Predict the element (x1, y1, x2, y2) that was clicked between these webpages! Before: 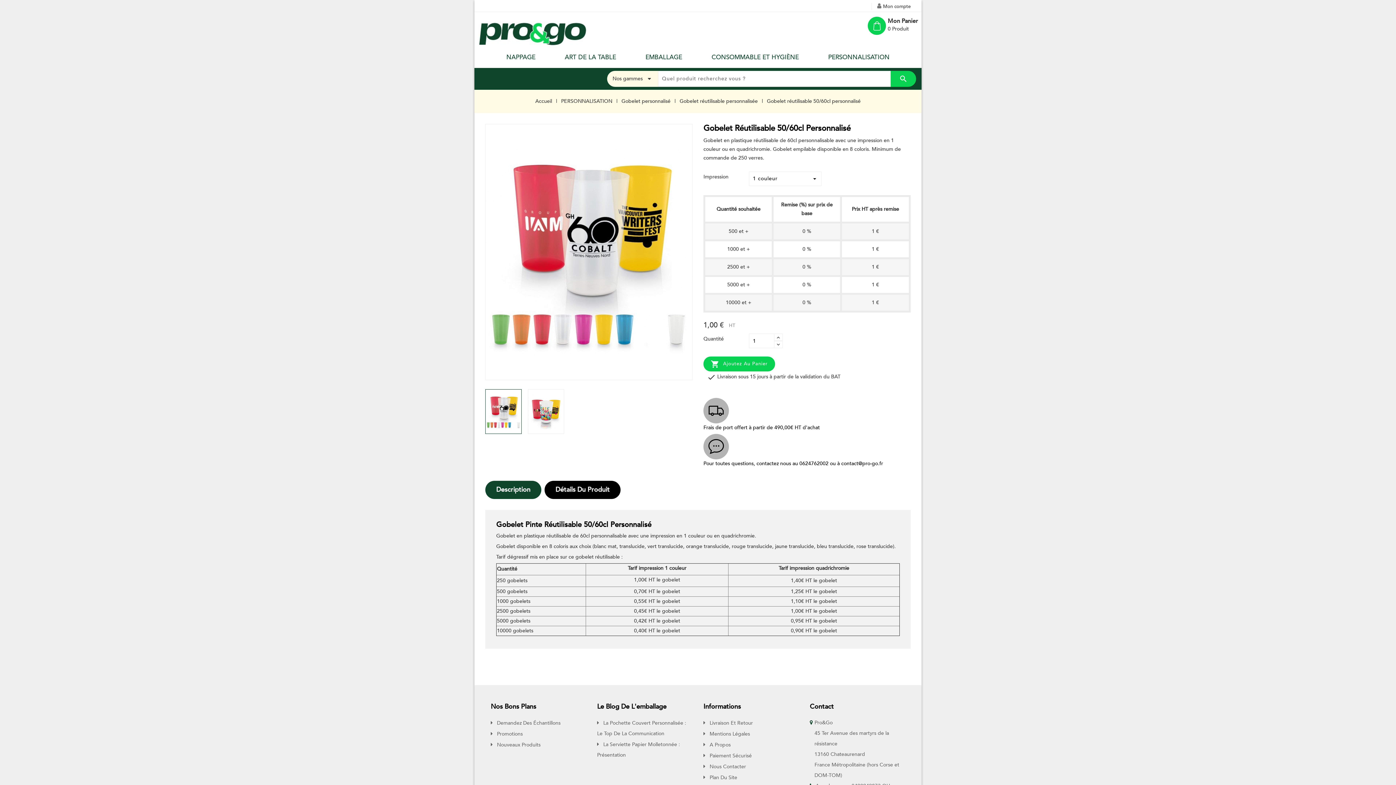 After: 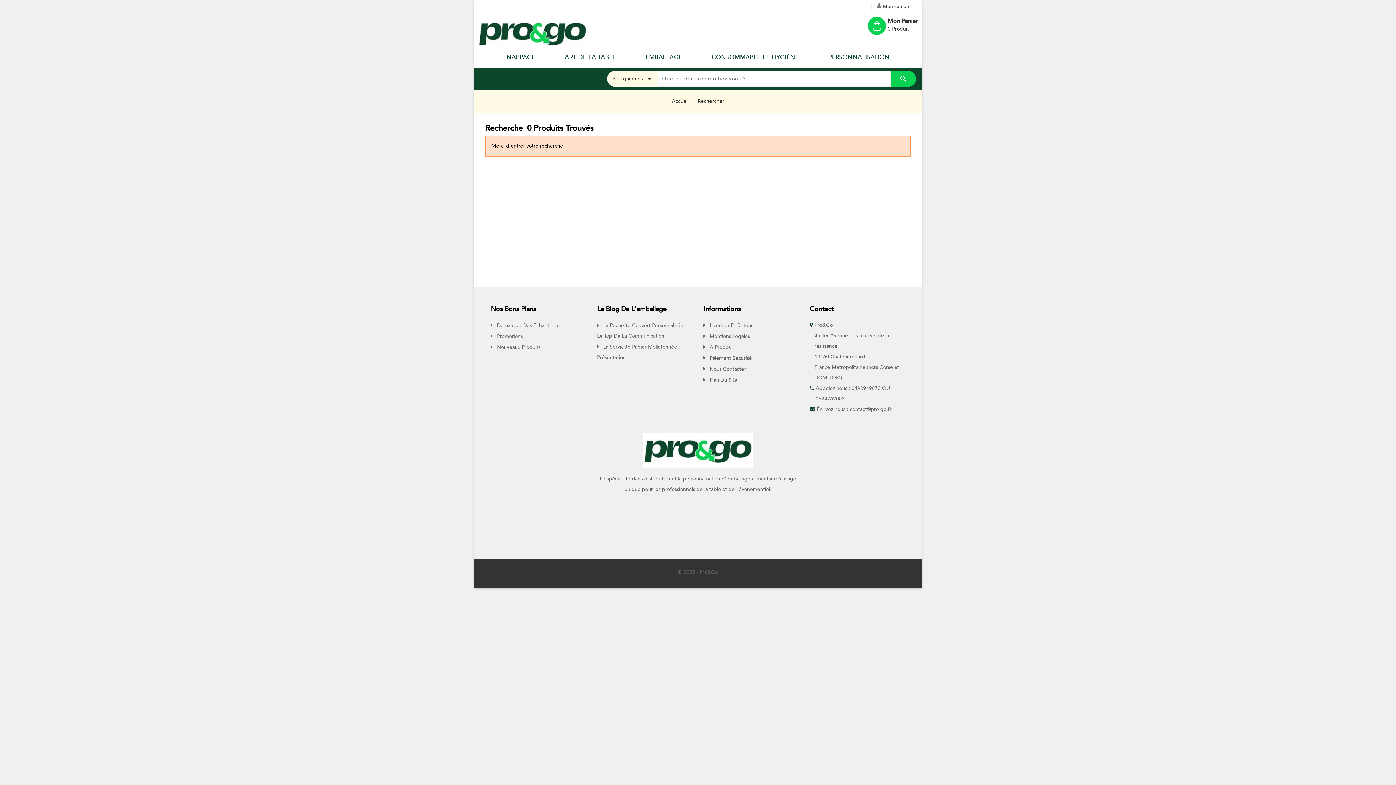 Action: label: search bbox: (890, 70, 916, 86)